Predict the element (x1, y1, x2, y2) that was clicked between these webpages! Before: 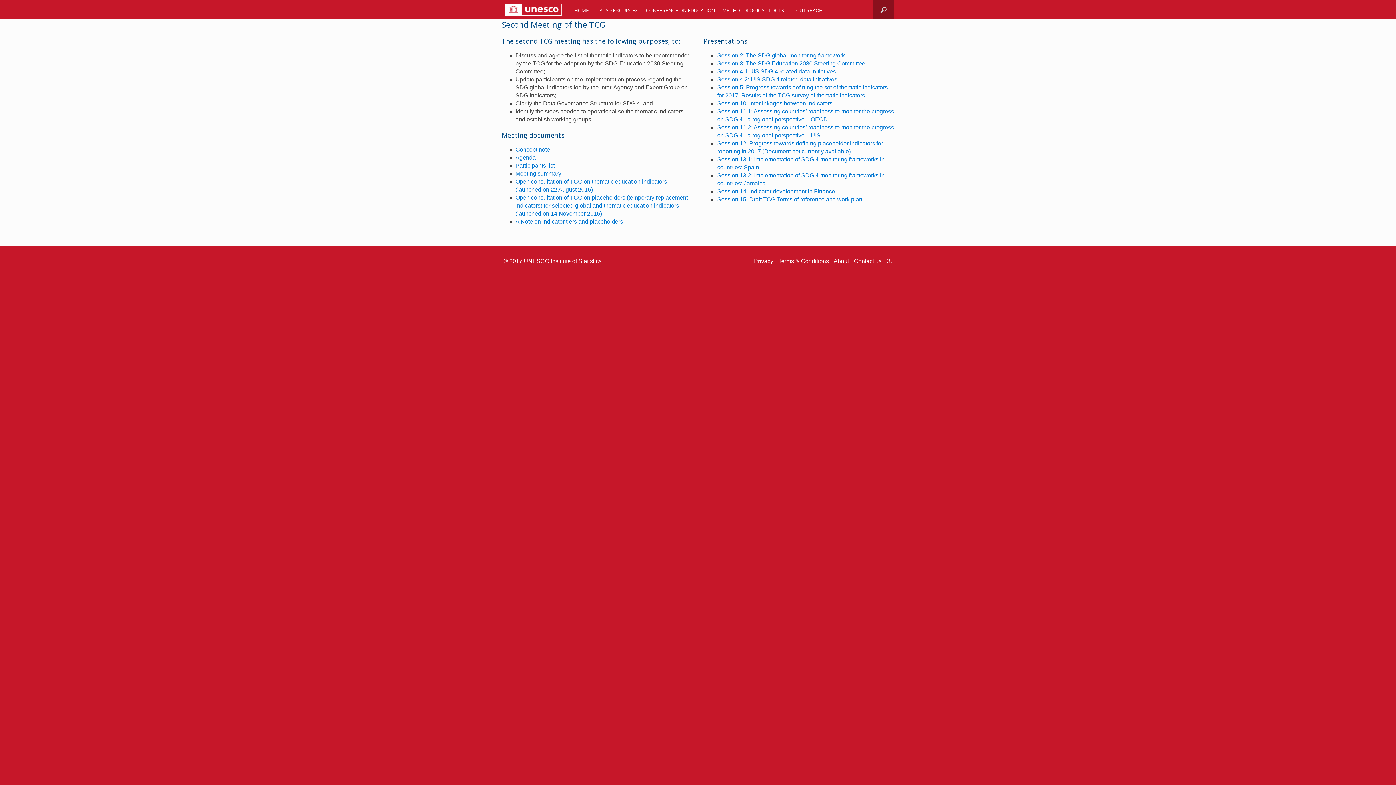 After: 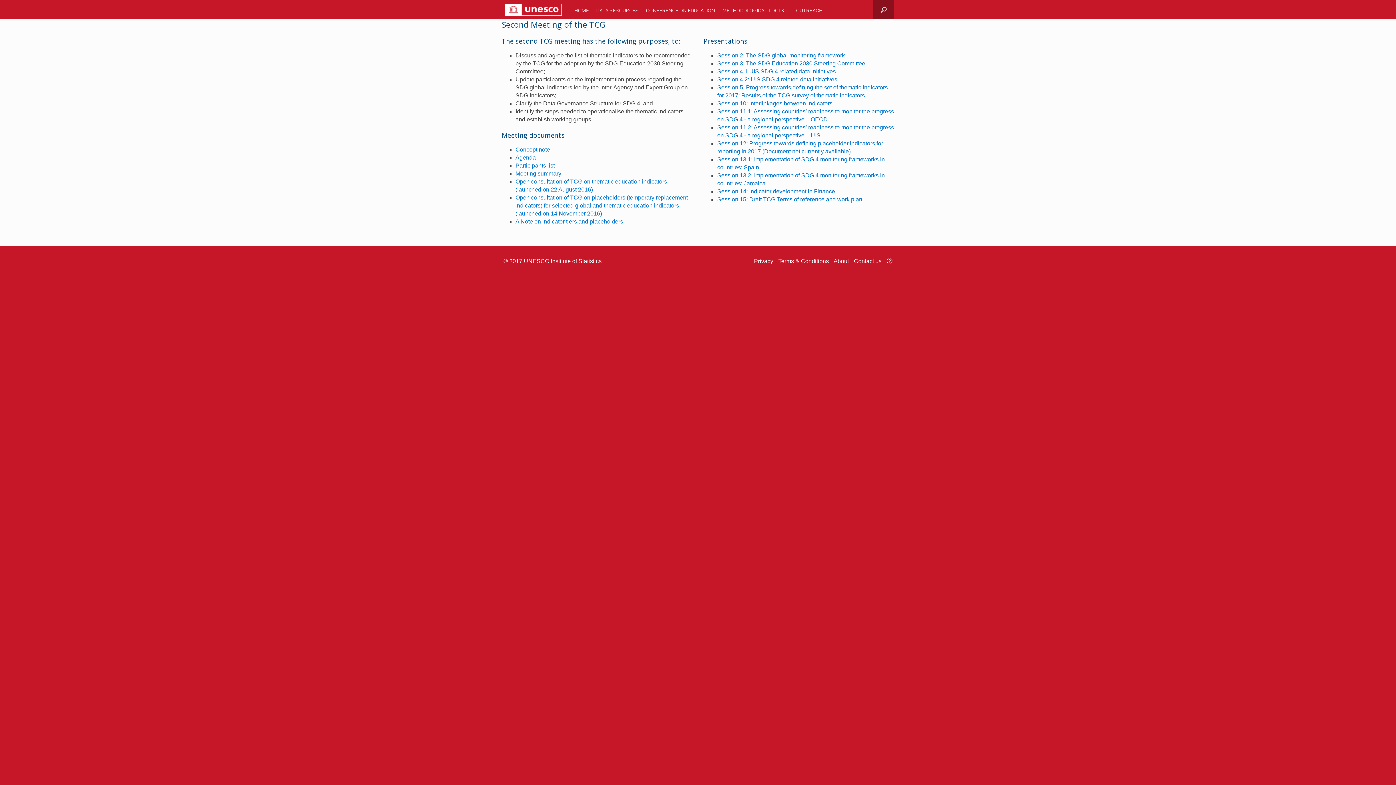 Action: bbox: (778, 258, 832, 264) label: Terms & Conditions